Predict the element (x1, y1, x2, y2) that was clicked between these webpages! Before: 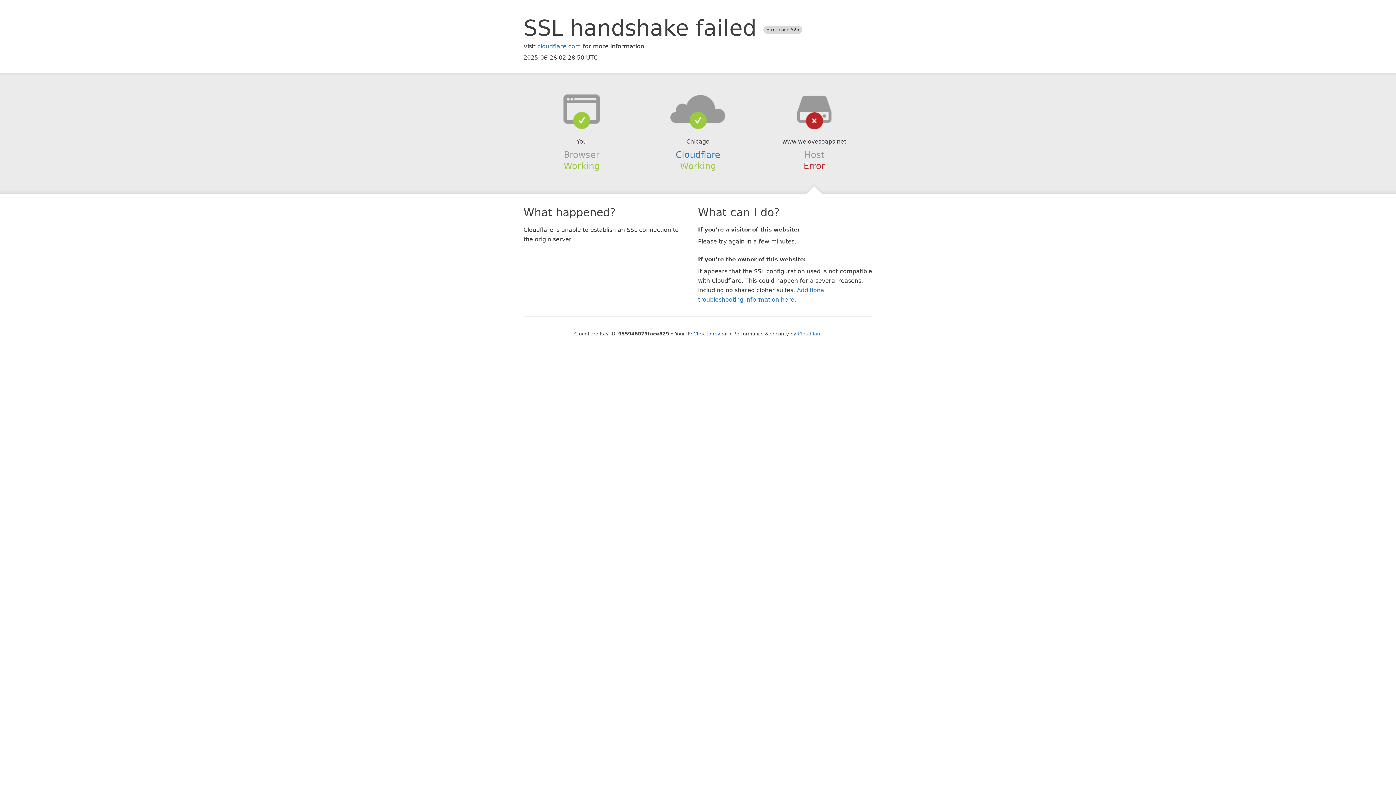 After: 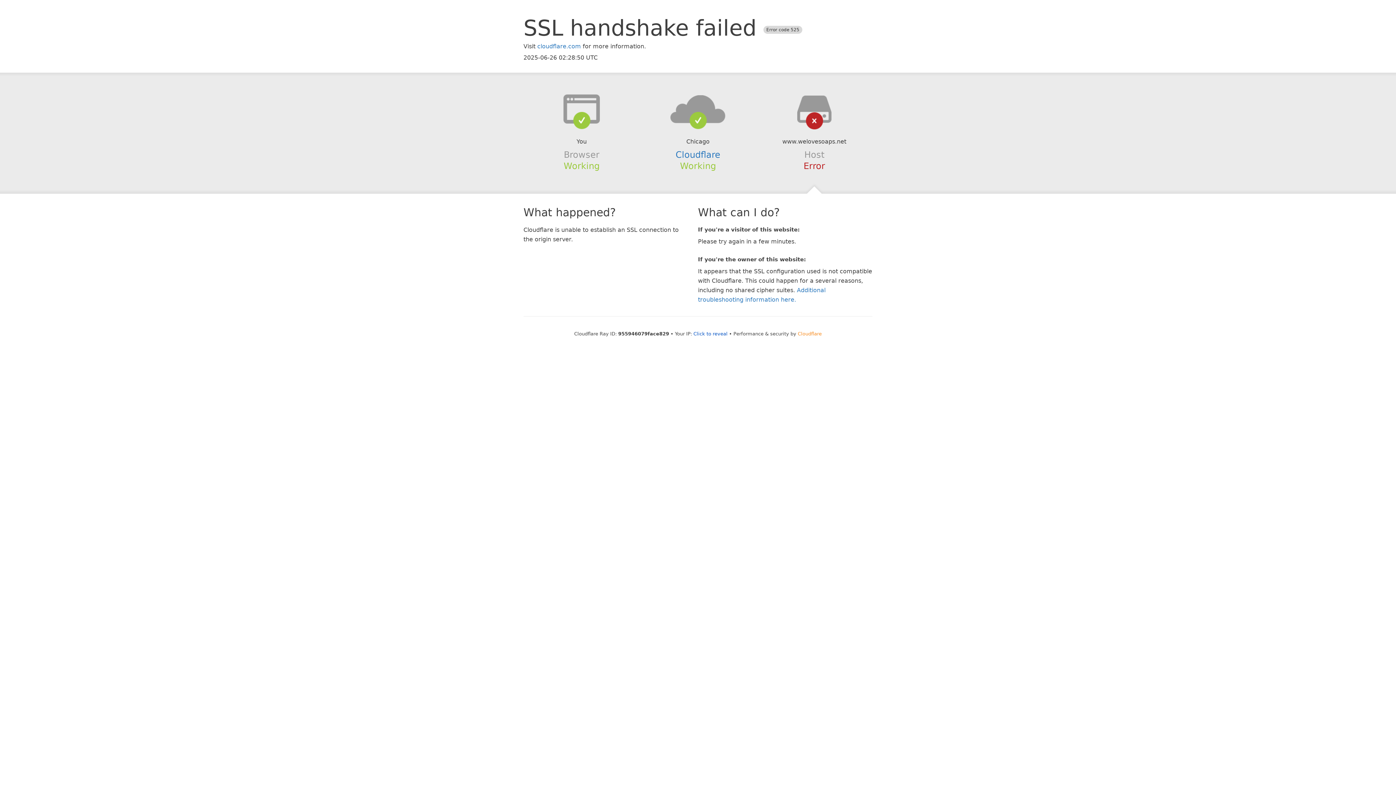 Action: label: Cloudflare bbox: (798, 331, 822, 336)